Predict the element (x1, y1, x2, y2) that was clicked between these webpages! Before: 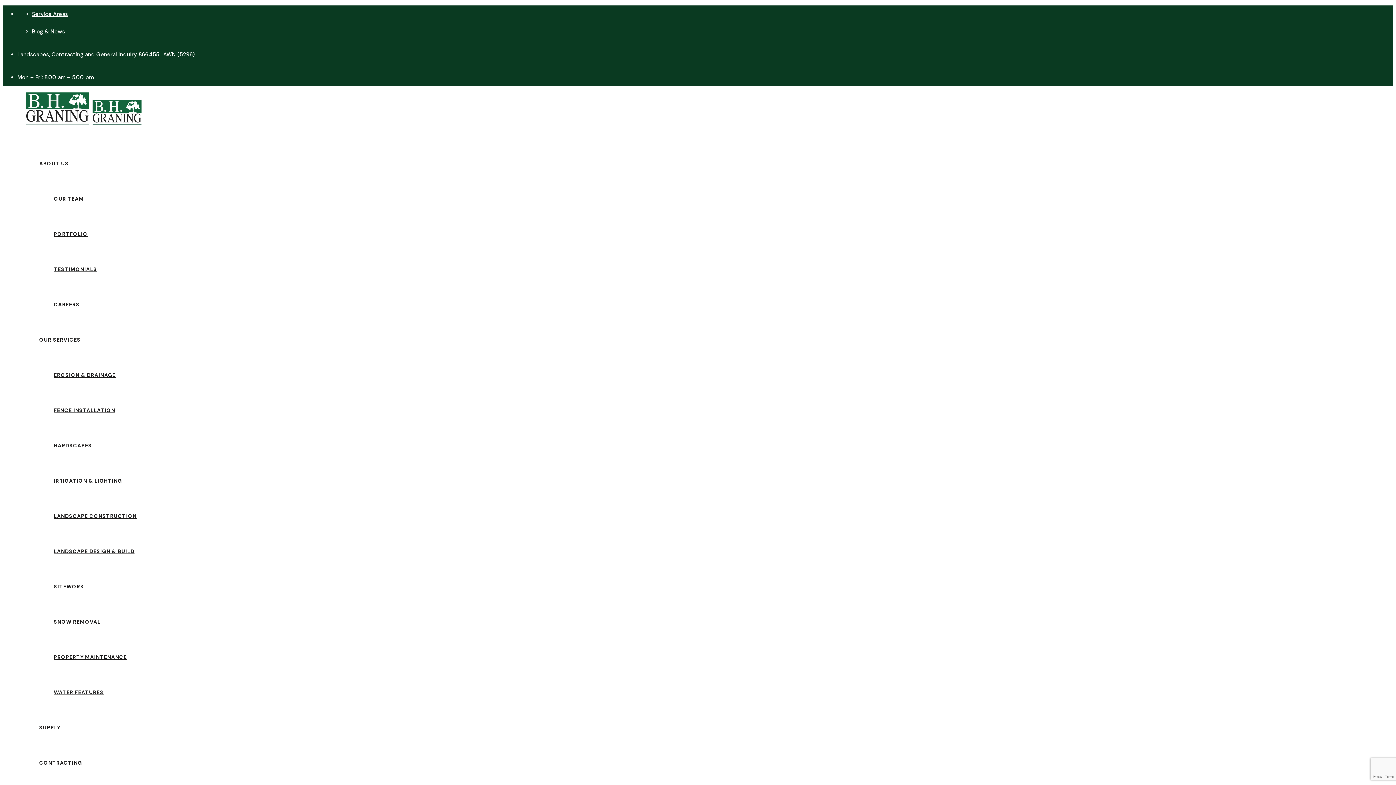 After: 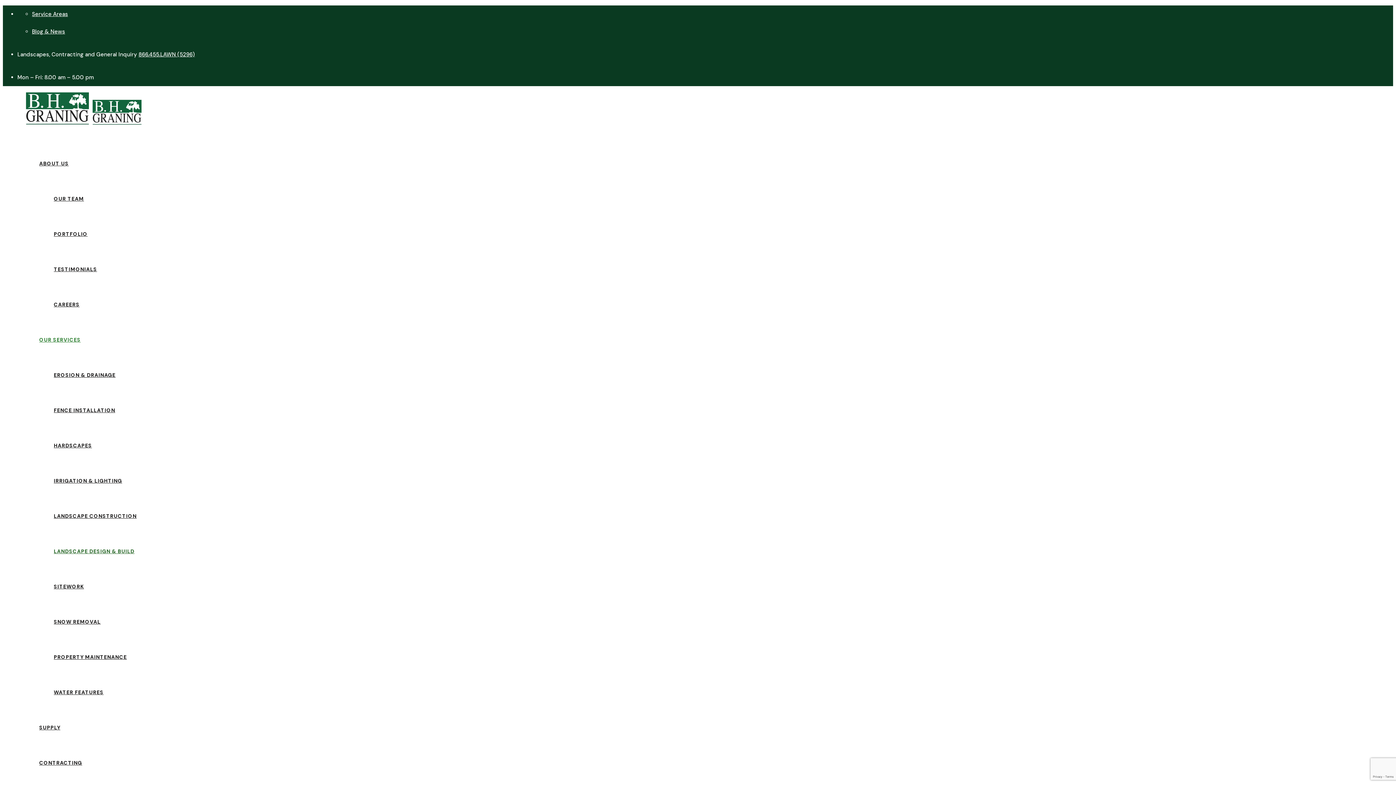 Action: bbox: (53, 548, 134, 555) label: LANDSCAPE DESIGN & BUILD